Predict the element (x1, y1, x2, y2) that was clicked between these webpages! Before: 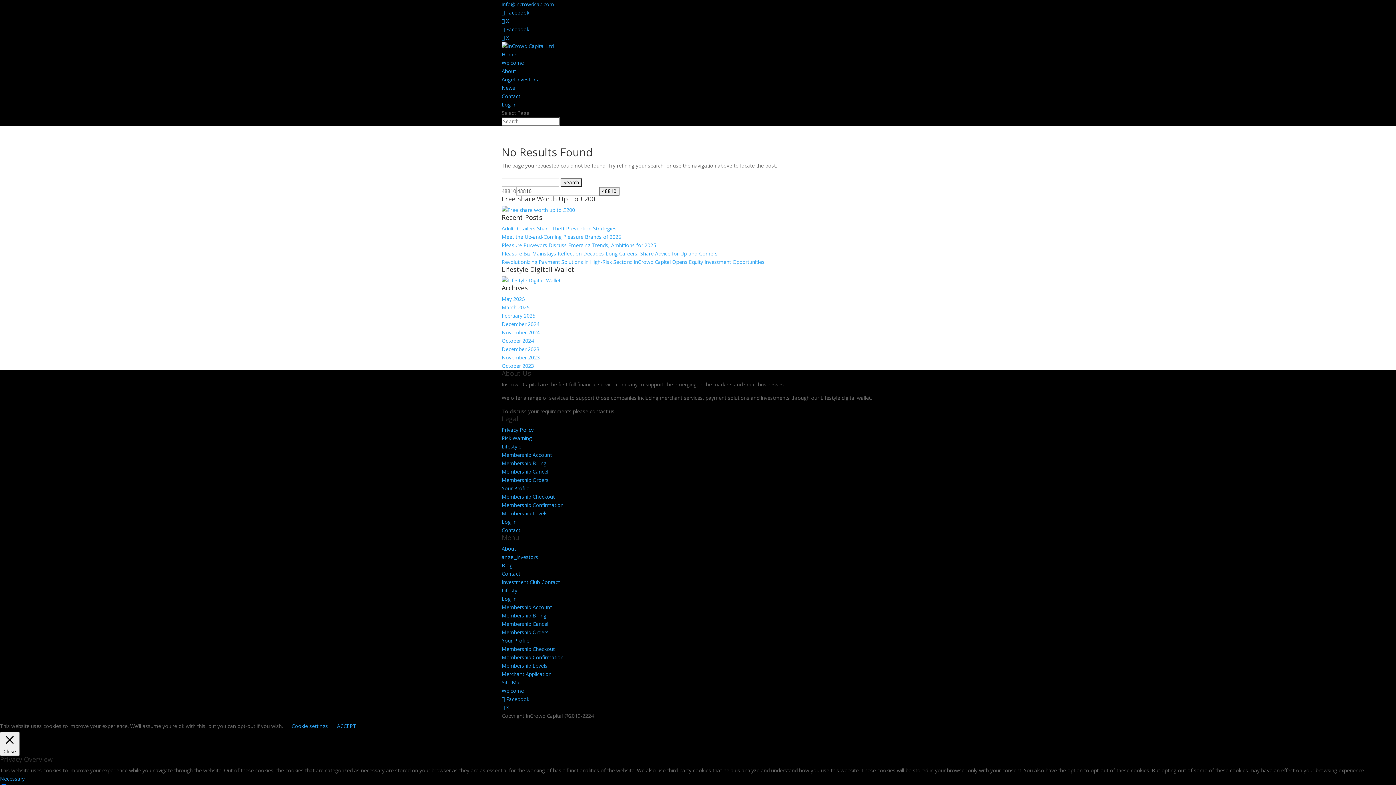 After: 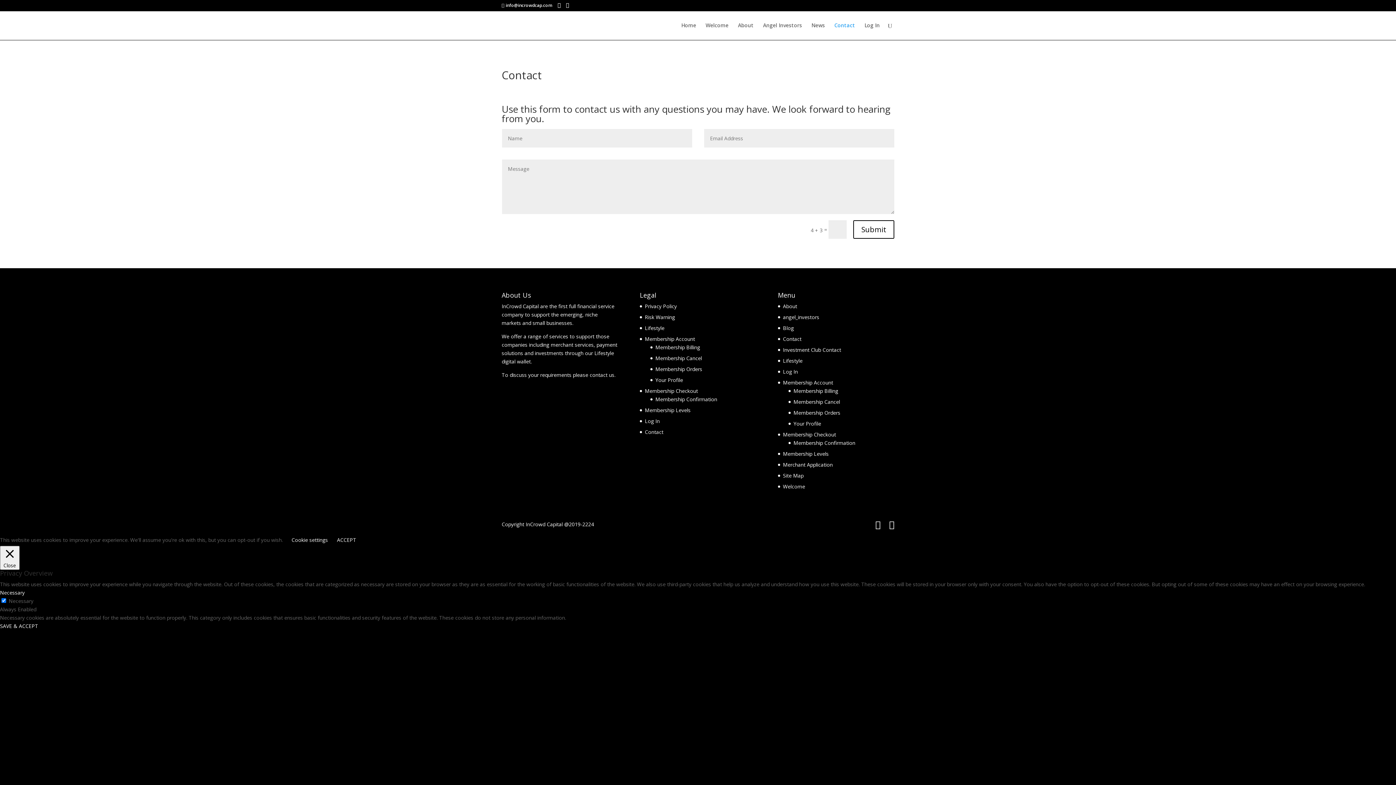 Action: bbox: (501, 526, 520, 533) label: Contact